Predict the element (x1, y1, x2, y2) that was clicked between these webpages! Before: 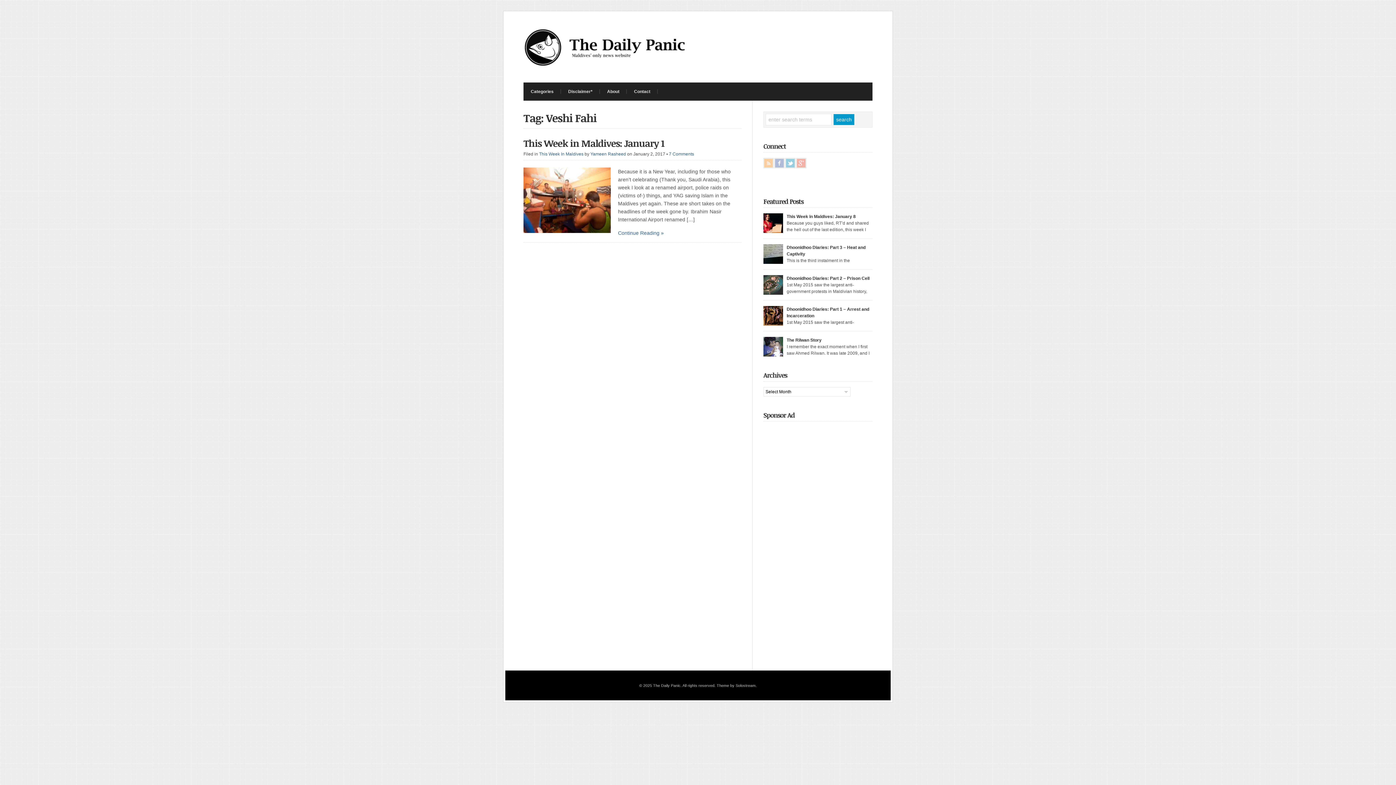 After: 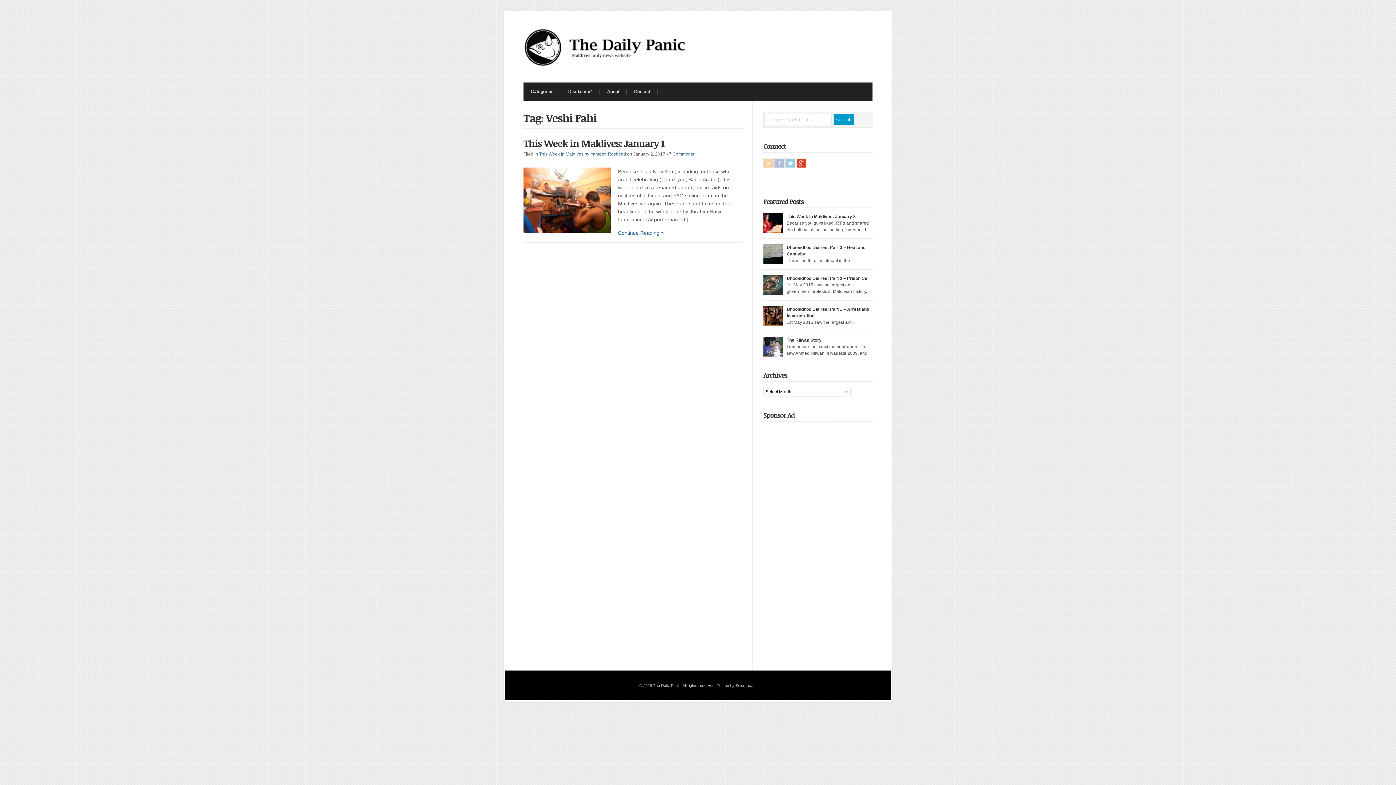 Action: bbox: (796, 158, 806, 168)